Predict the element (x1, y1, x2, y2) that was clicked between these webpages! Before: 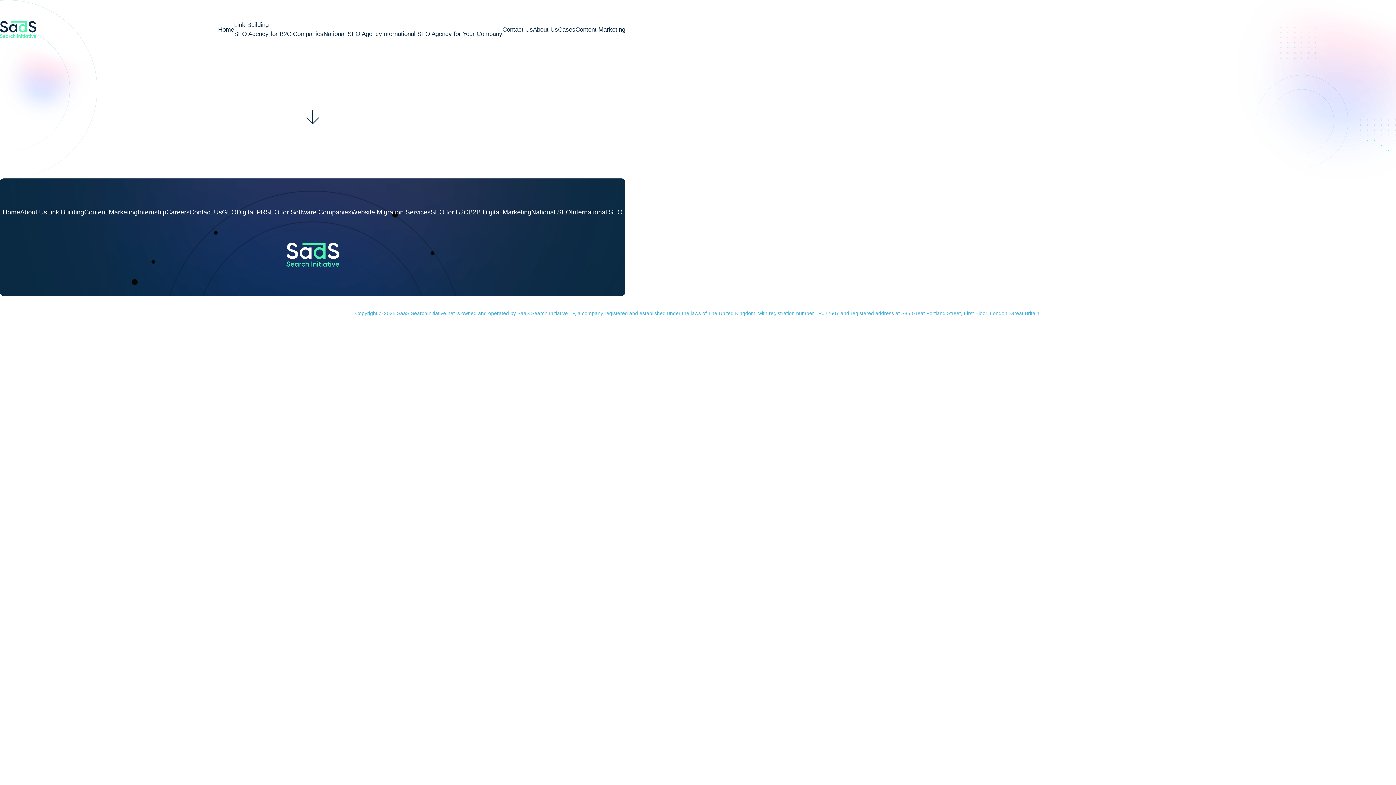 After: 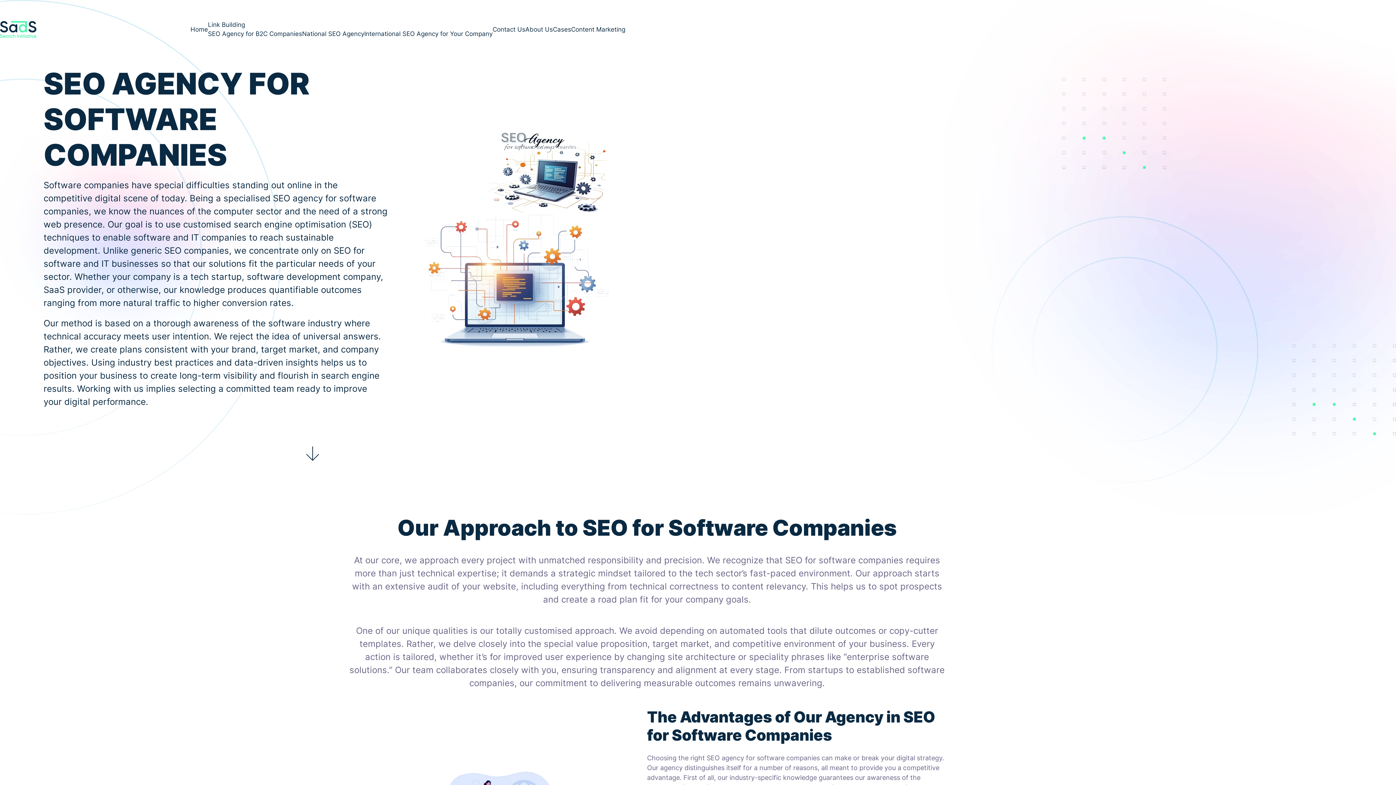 Action: label: SEO for Software Companies bbox: (265, 208, 351, 216)